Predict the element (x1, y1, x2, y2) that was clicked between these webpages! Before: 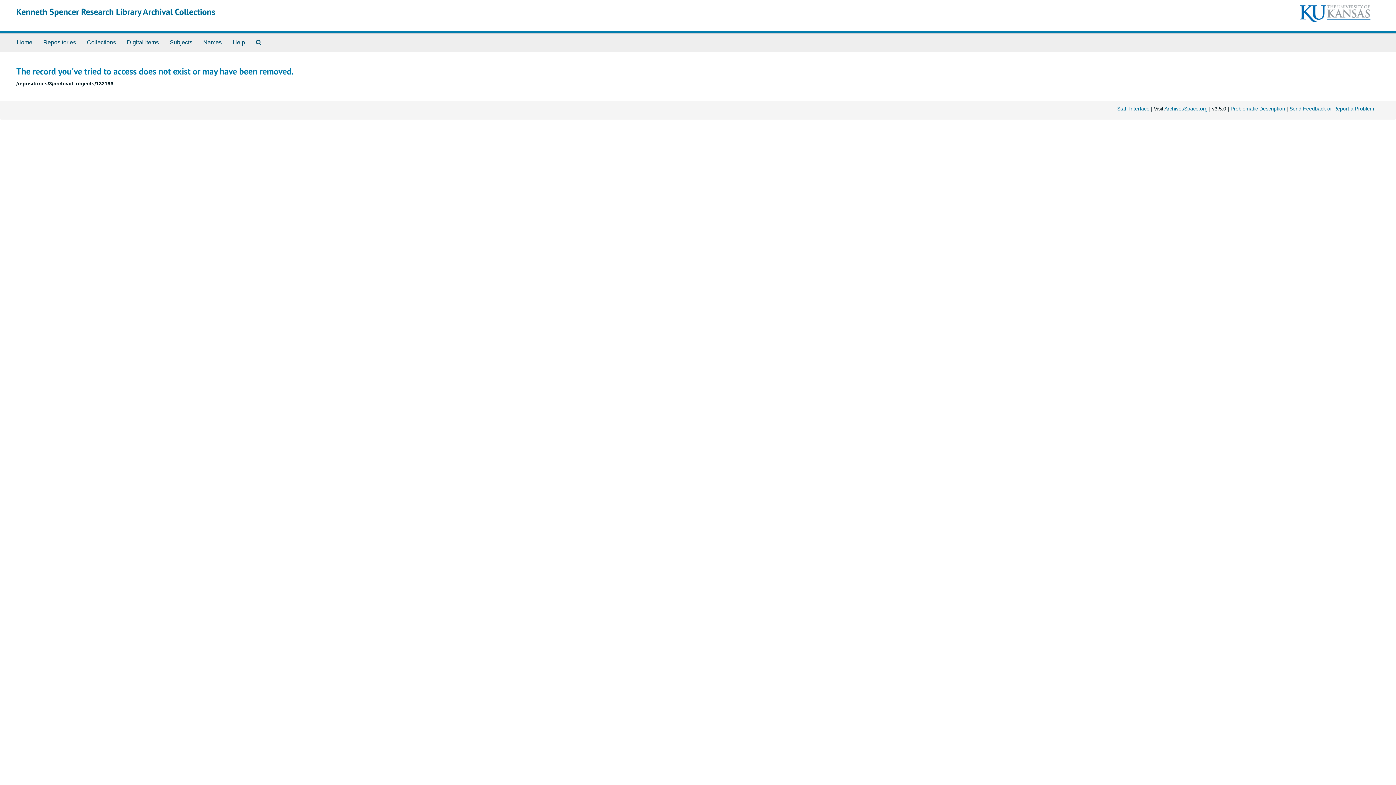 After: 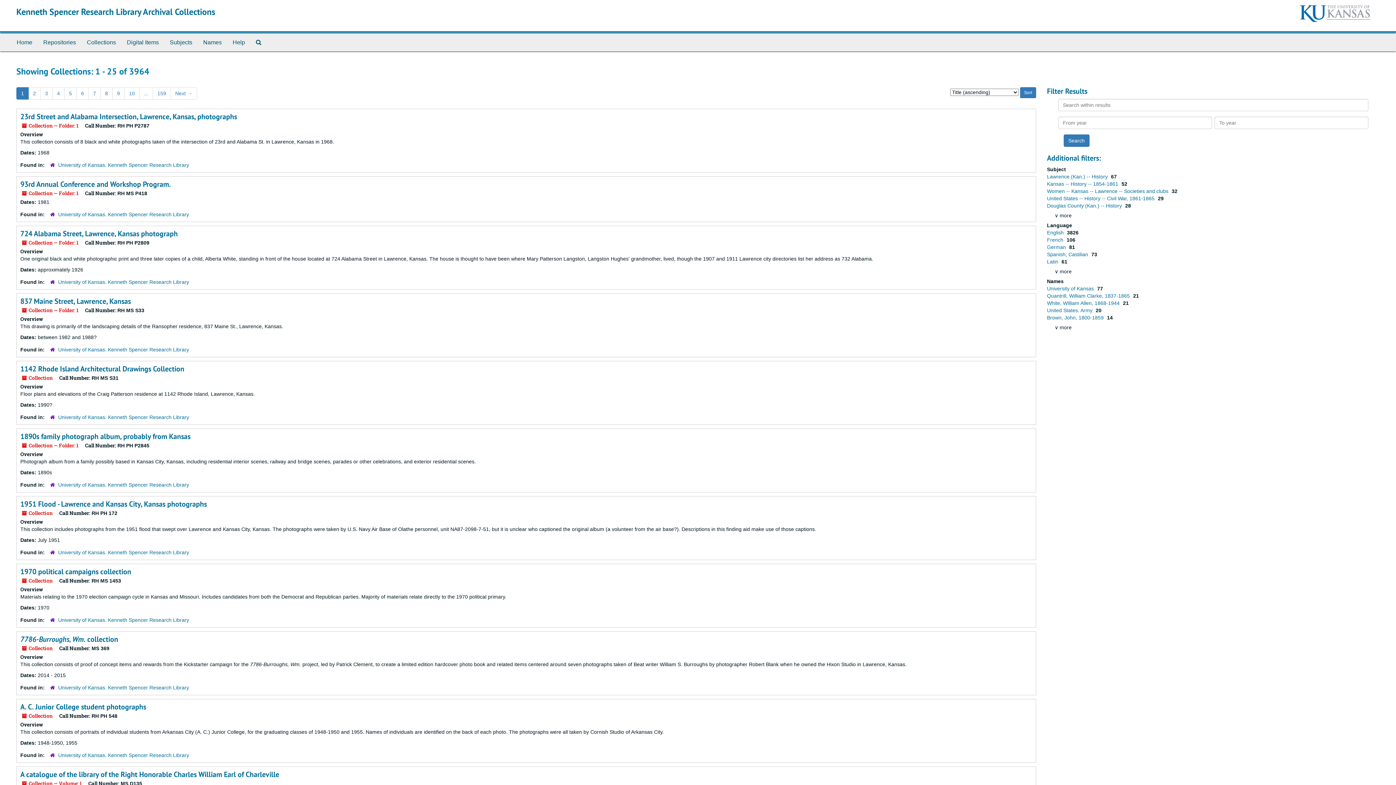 Action: bbox: (81, 33, 121, 51) label: Collections